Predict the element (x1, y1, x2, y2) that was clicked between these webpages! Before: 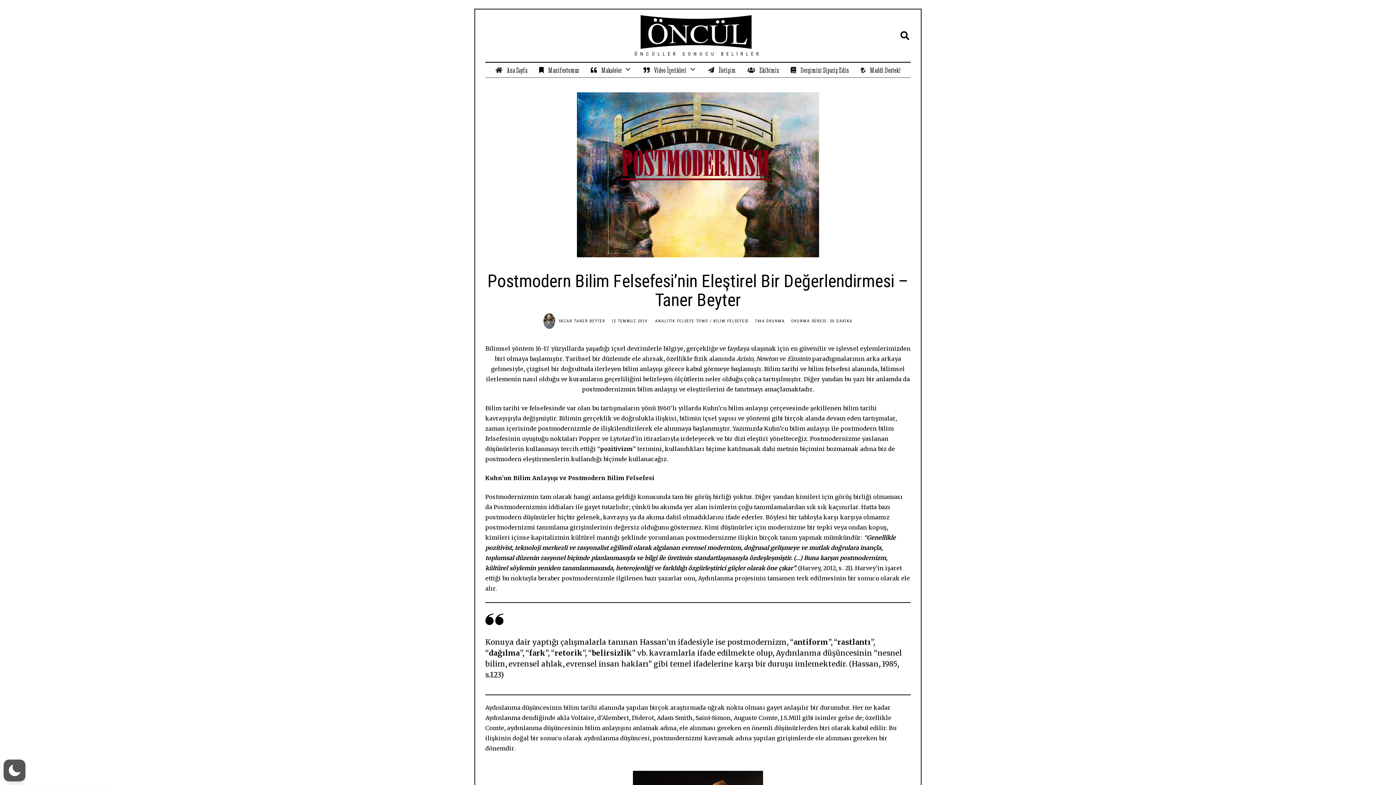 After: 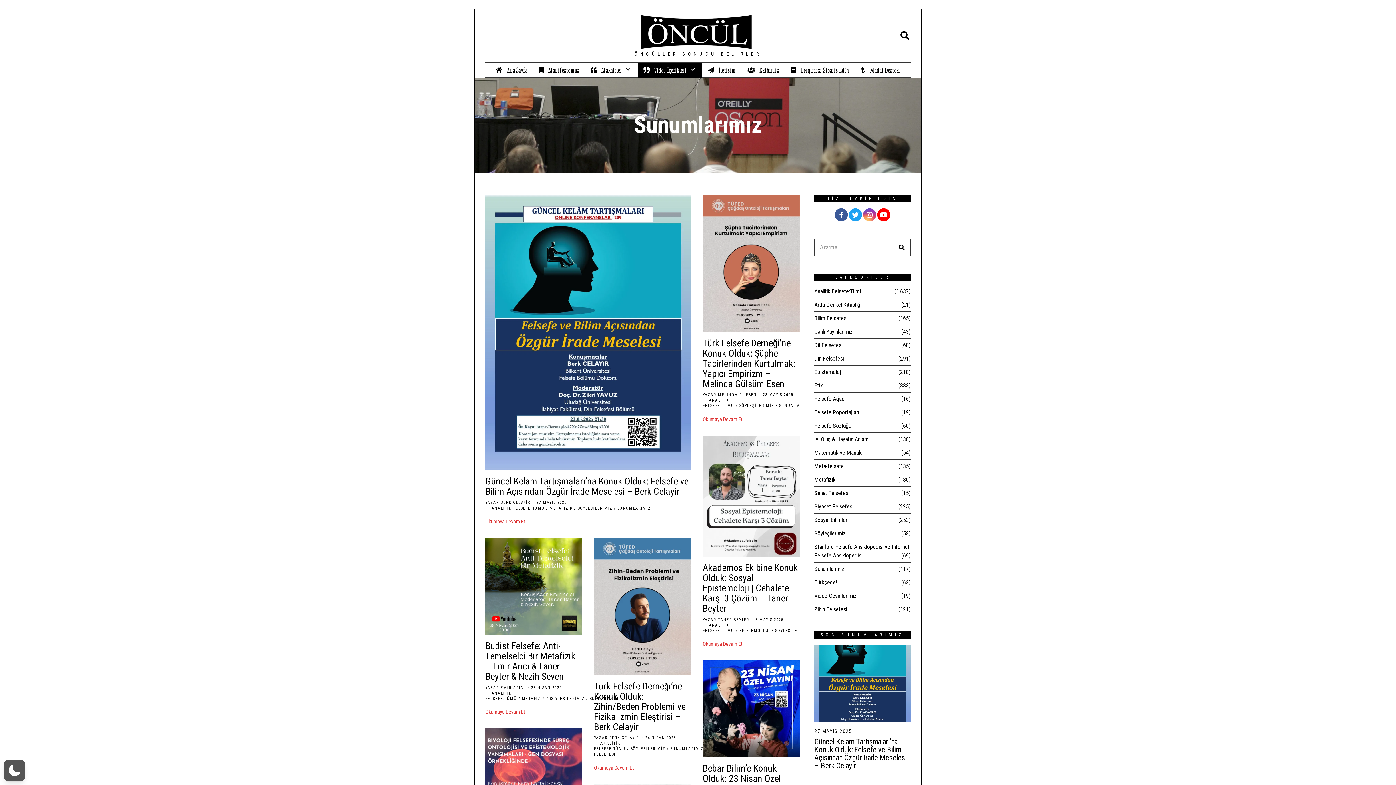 Action: label: Video İçerikleri bbox: (638, 63, 701, 78)